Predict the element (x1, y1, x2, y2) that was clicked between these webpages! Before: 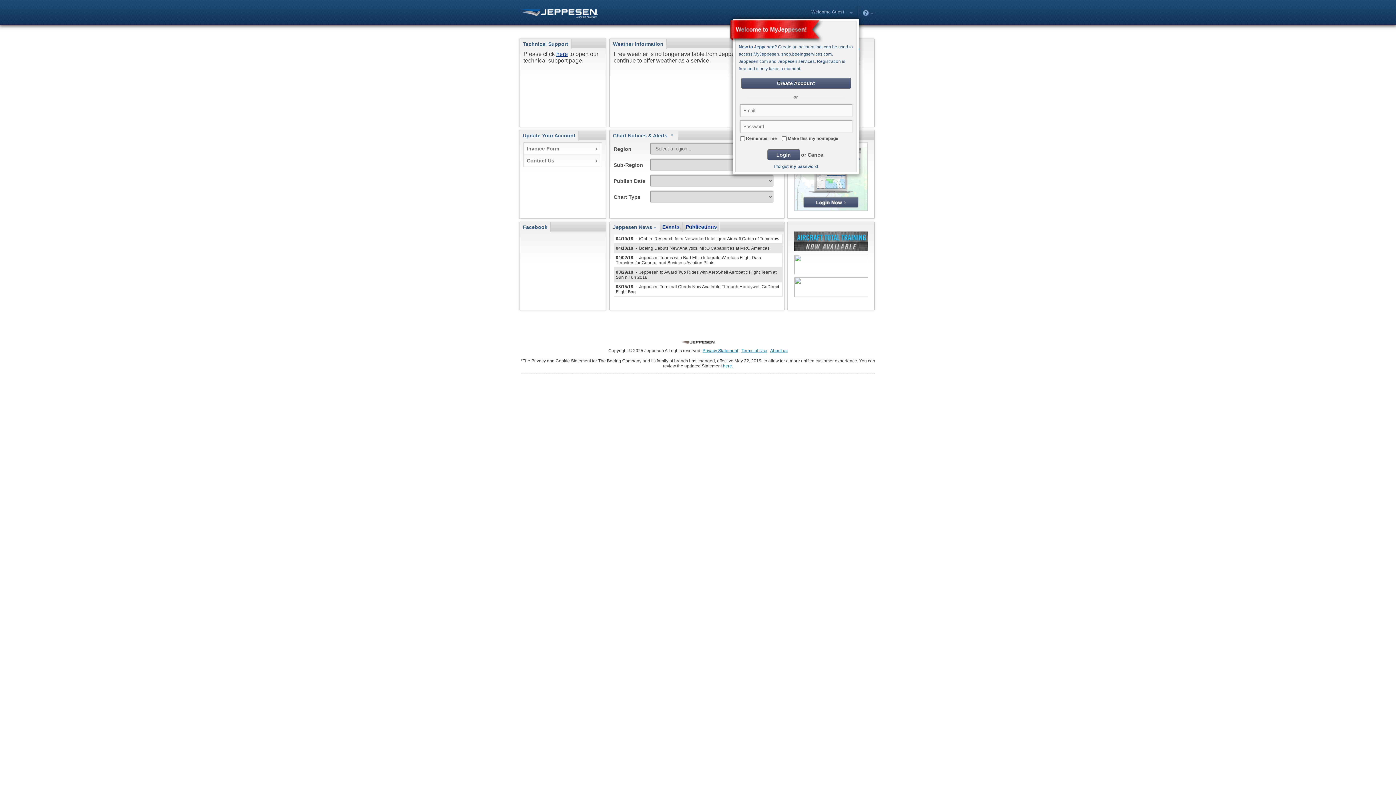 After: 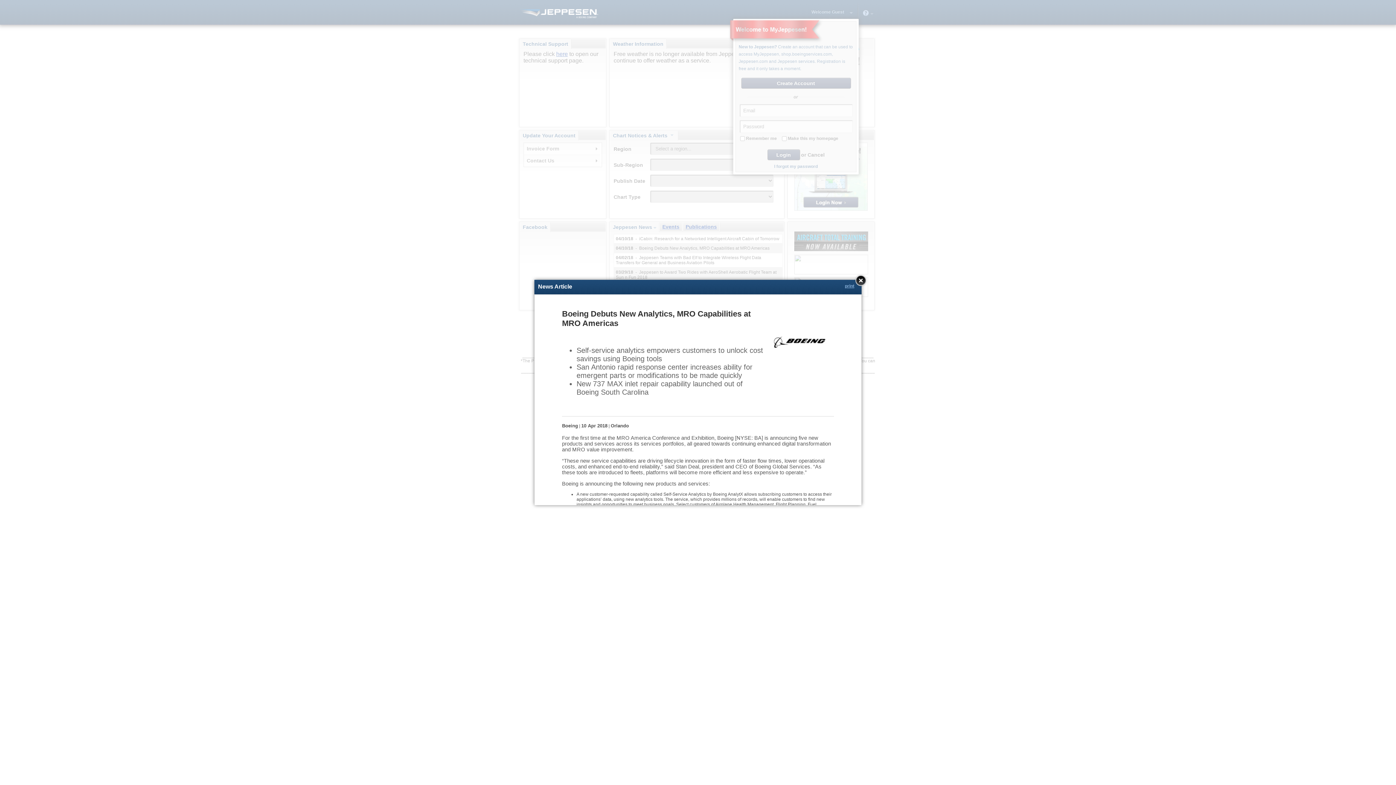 Action: label: Boeing Debuts New Analytics, MRO Capabilities at MRO Americas bbox: (639, 245, 769, 250)